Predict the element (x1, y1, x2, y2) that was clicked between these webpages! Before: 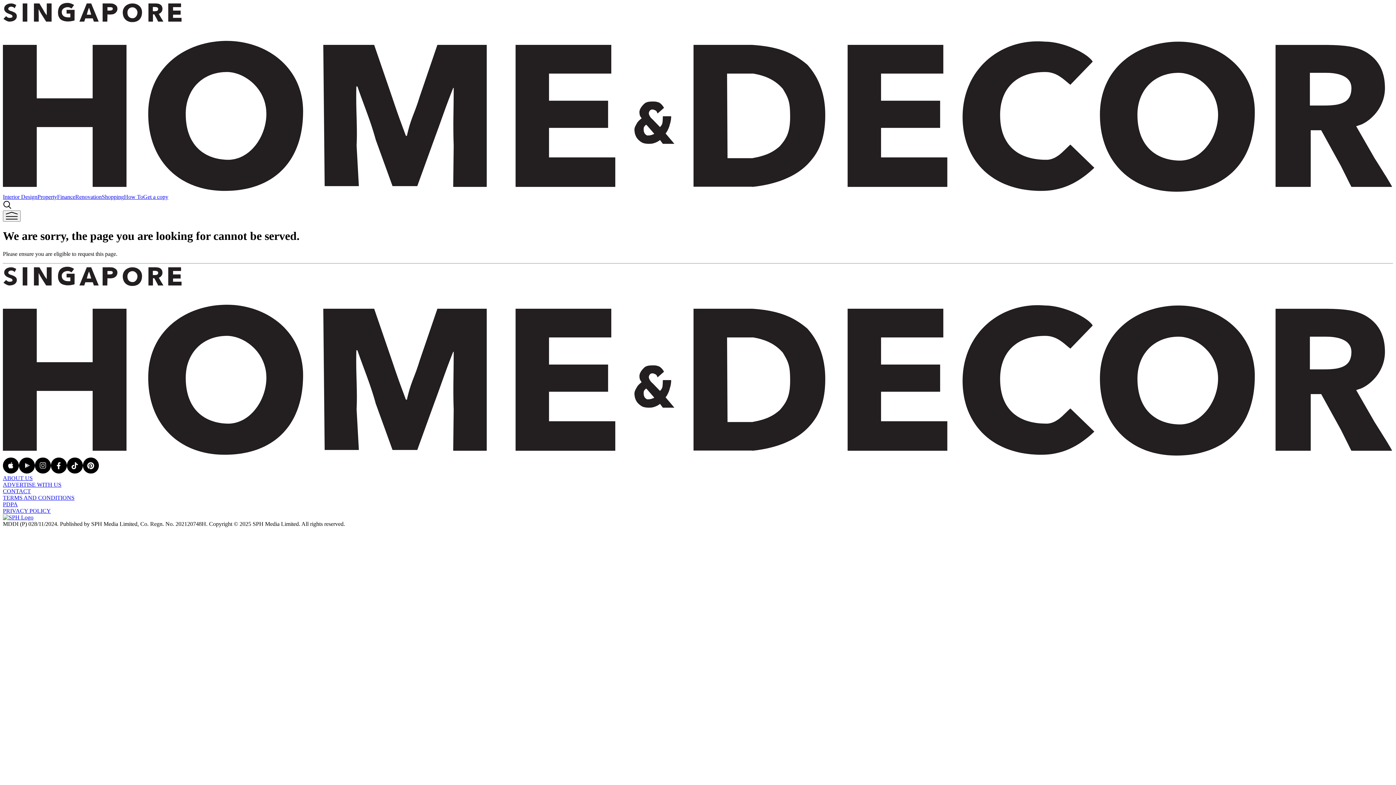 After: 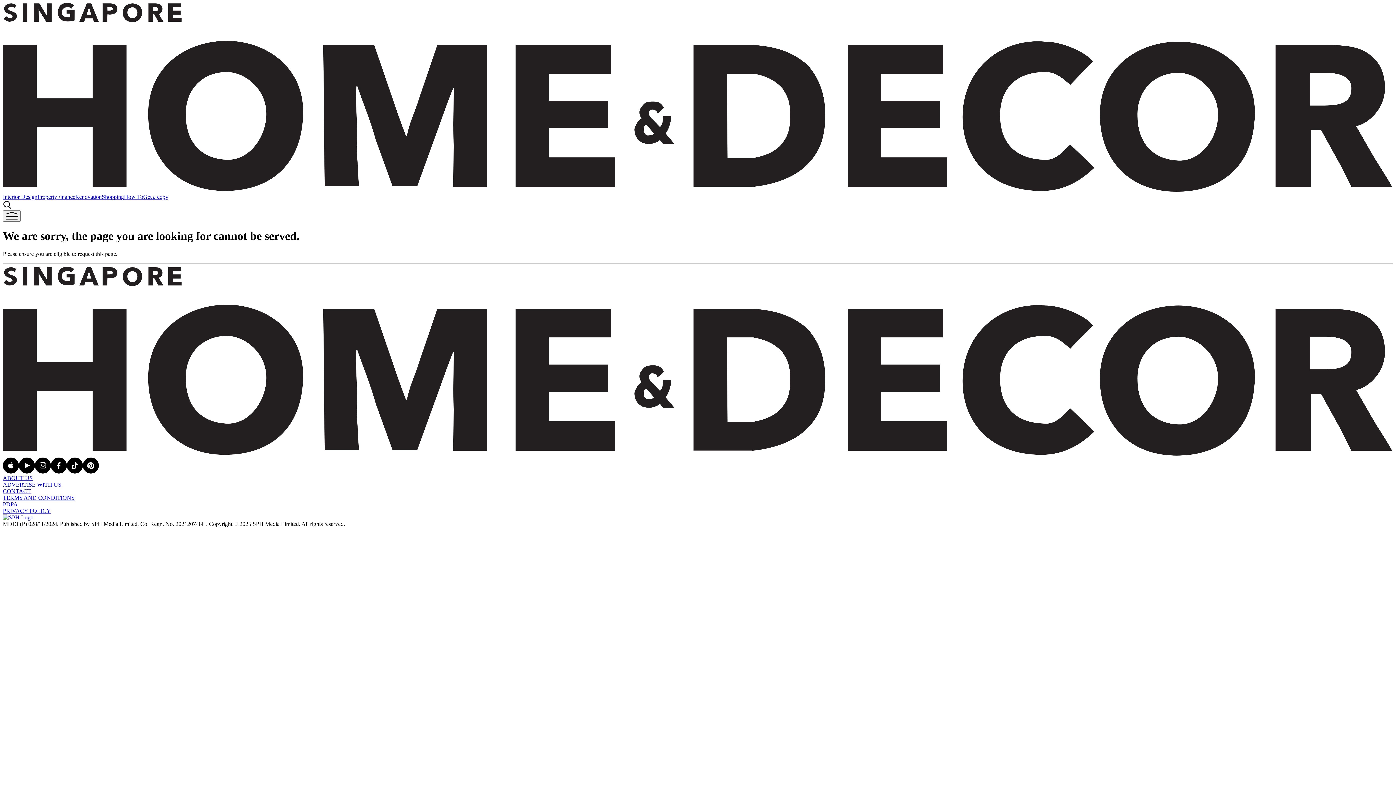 Action: bbox: (75, 193, 101, 200) label: Renovation